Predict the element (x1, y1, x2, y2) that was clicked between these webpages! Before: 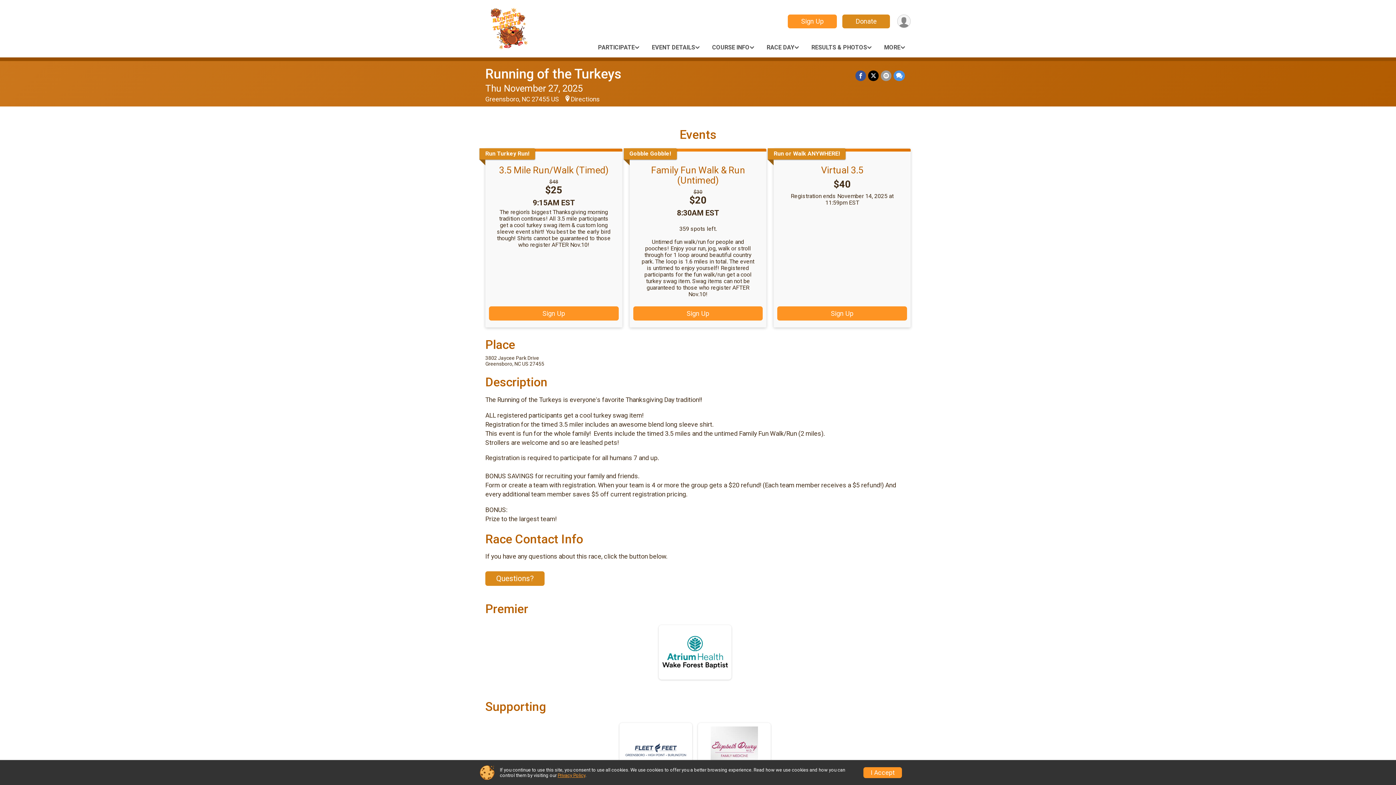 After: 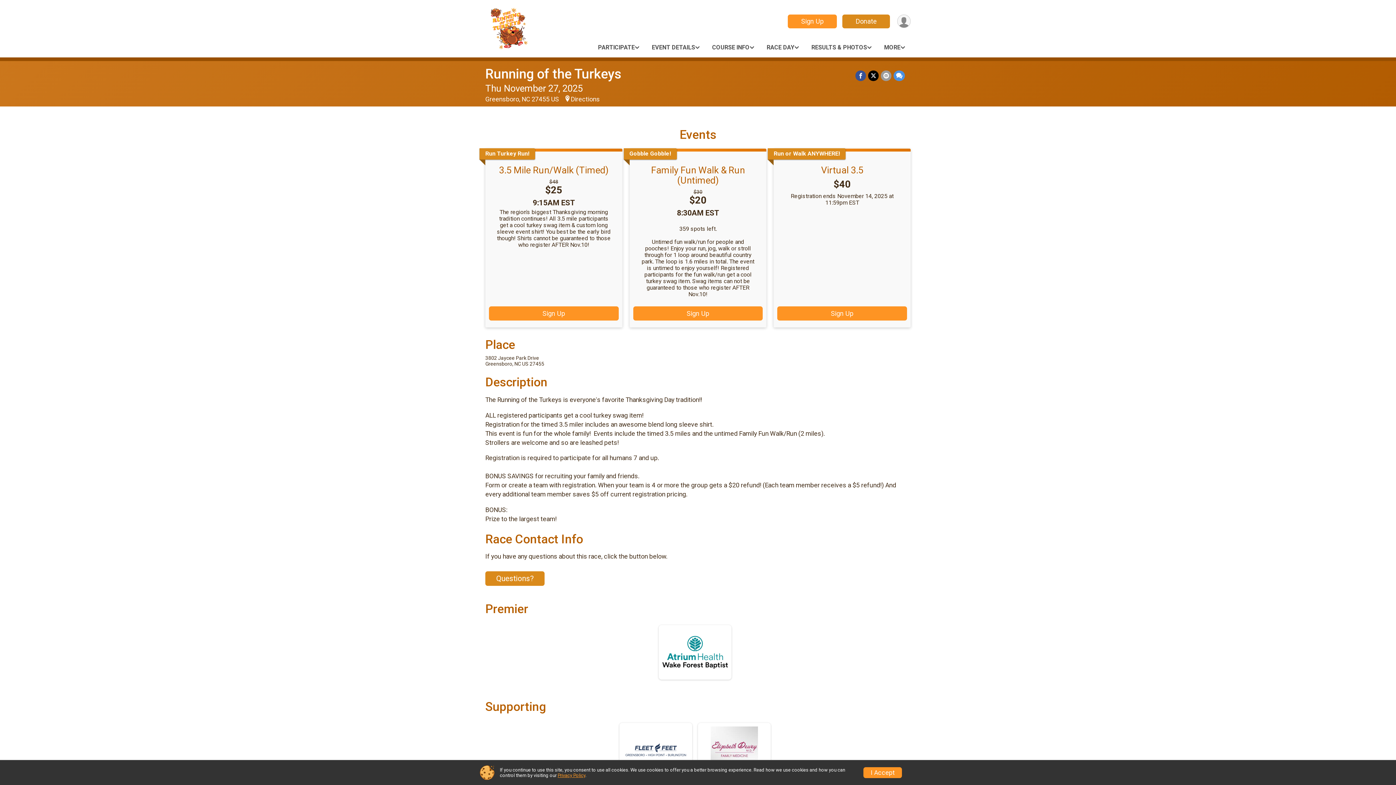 Action: bbox: (701, 726, 767, 774)